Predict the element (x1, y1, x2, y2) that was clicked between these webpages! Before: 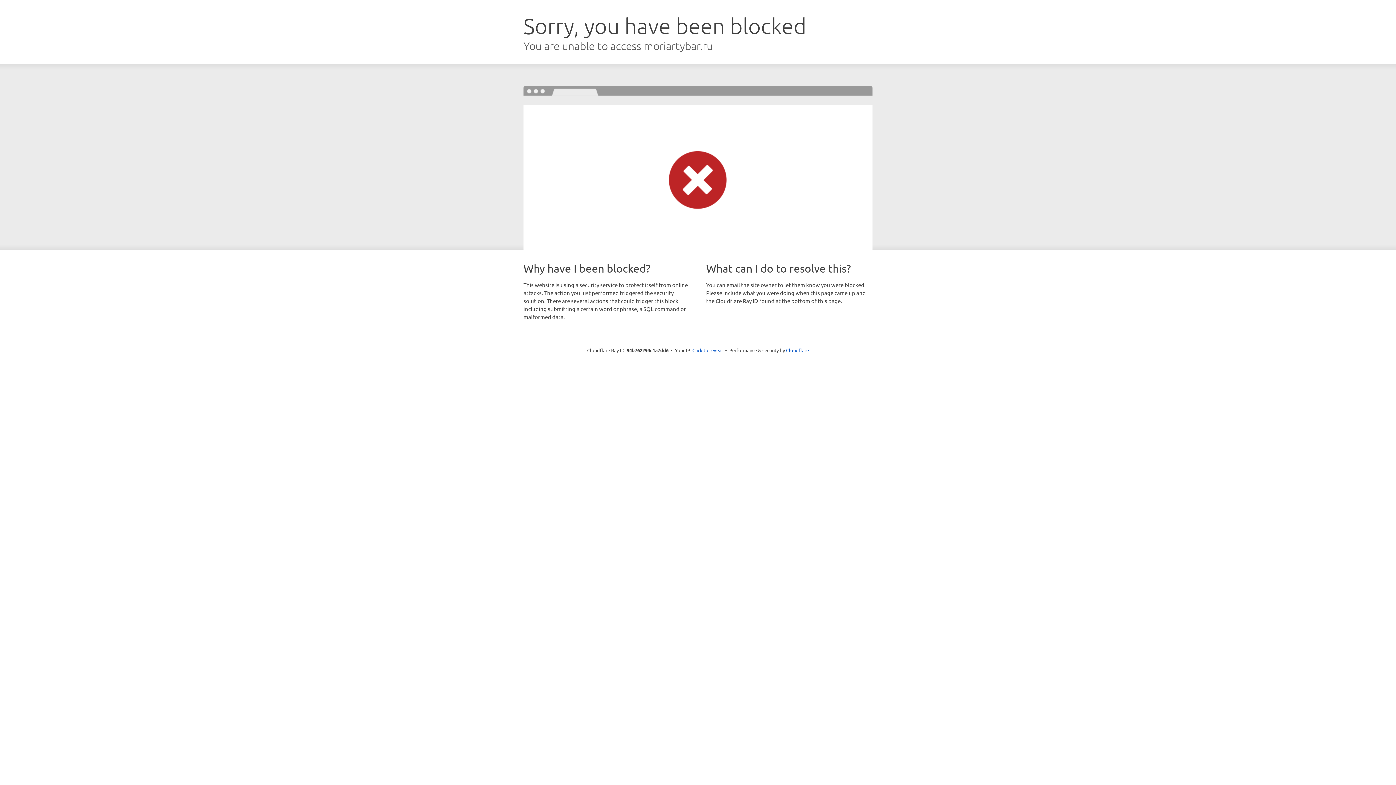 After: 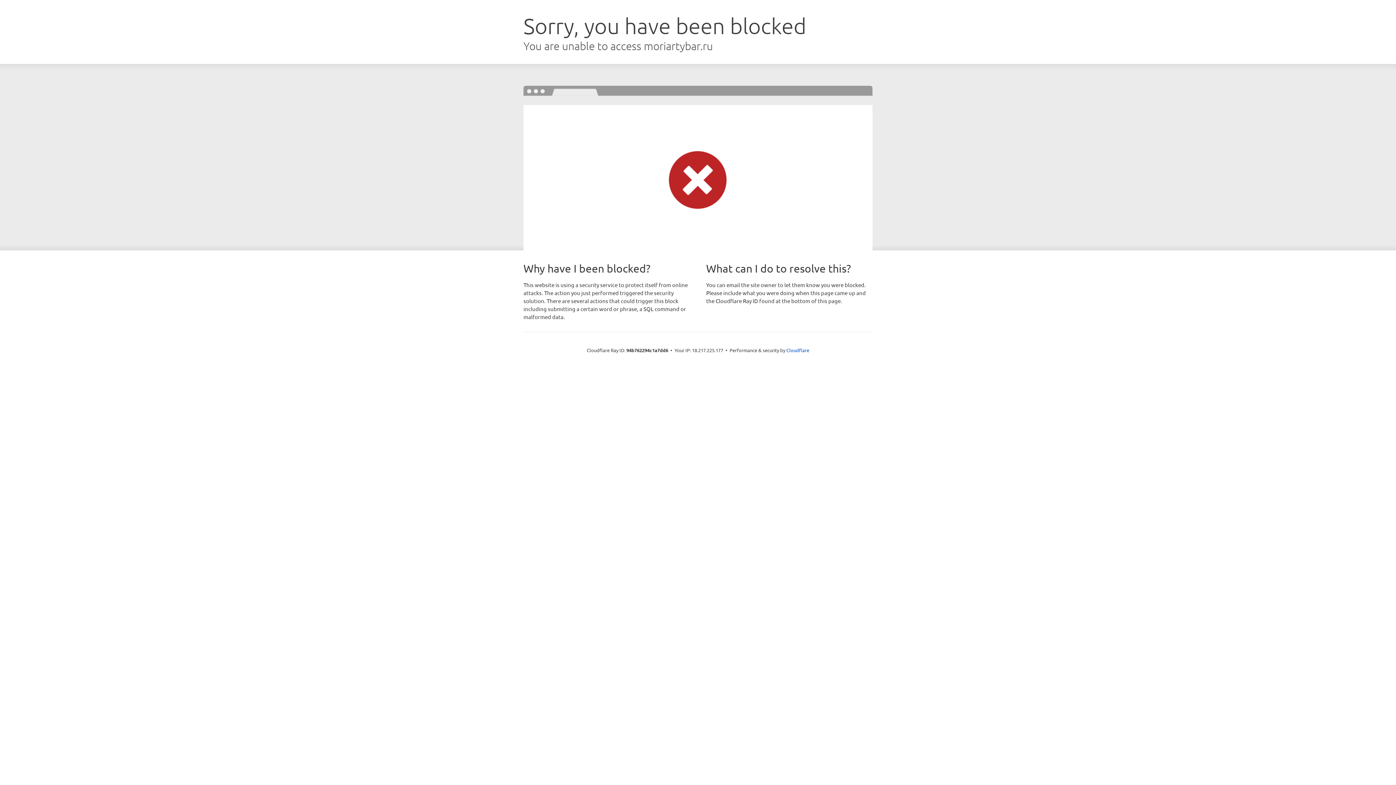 Action: bbox: (692, 346, 723, 353) label: Click to reveal